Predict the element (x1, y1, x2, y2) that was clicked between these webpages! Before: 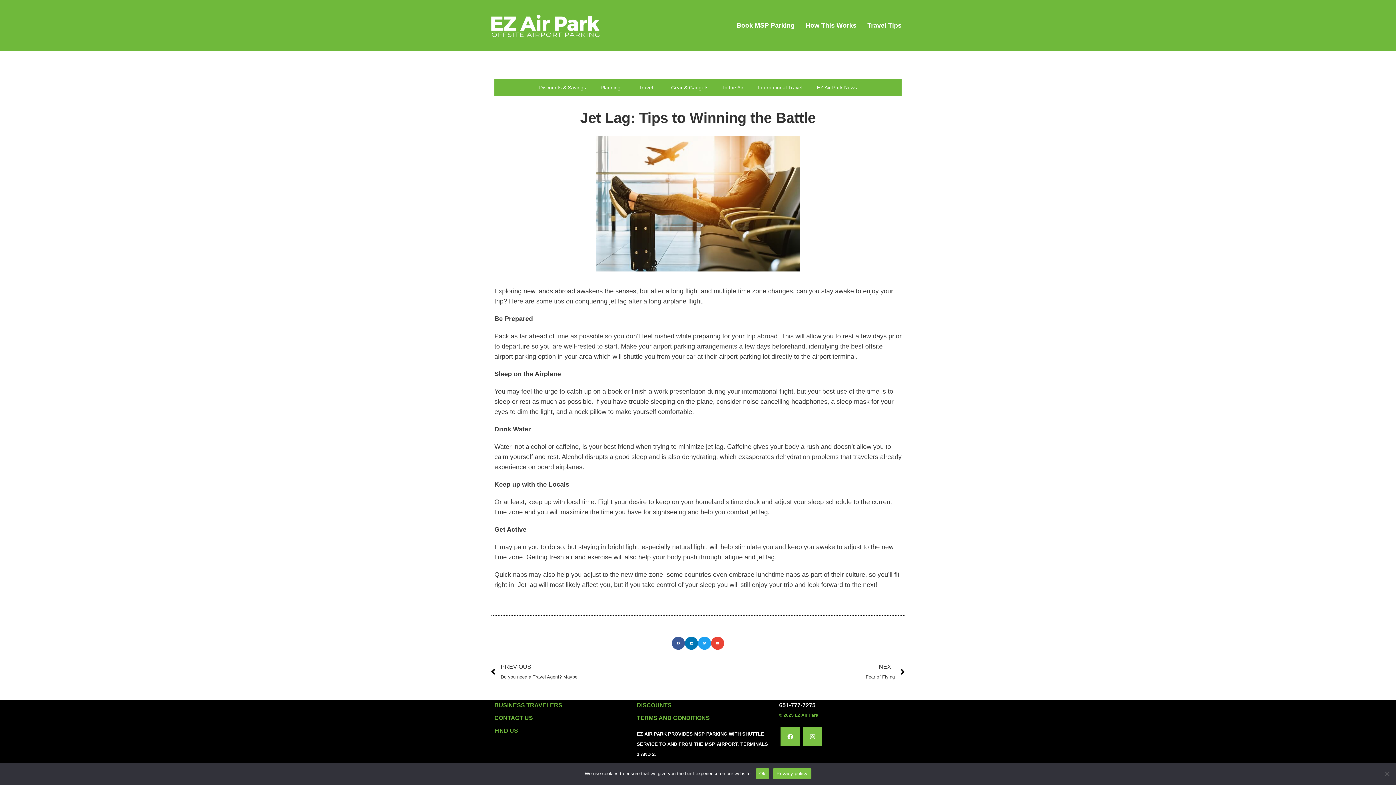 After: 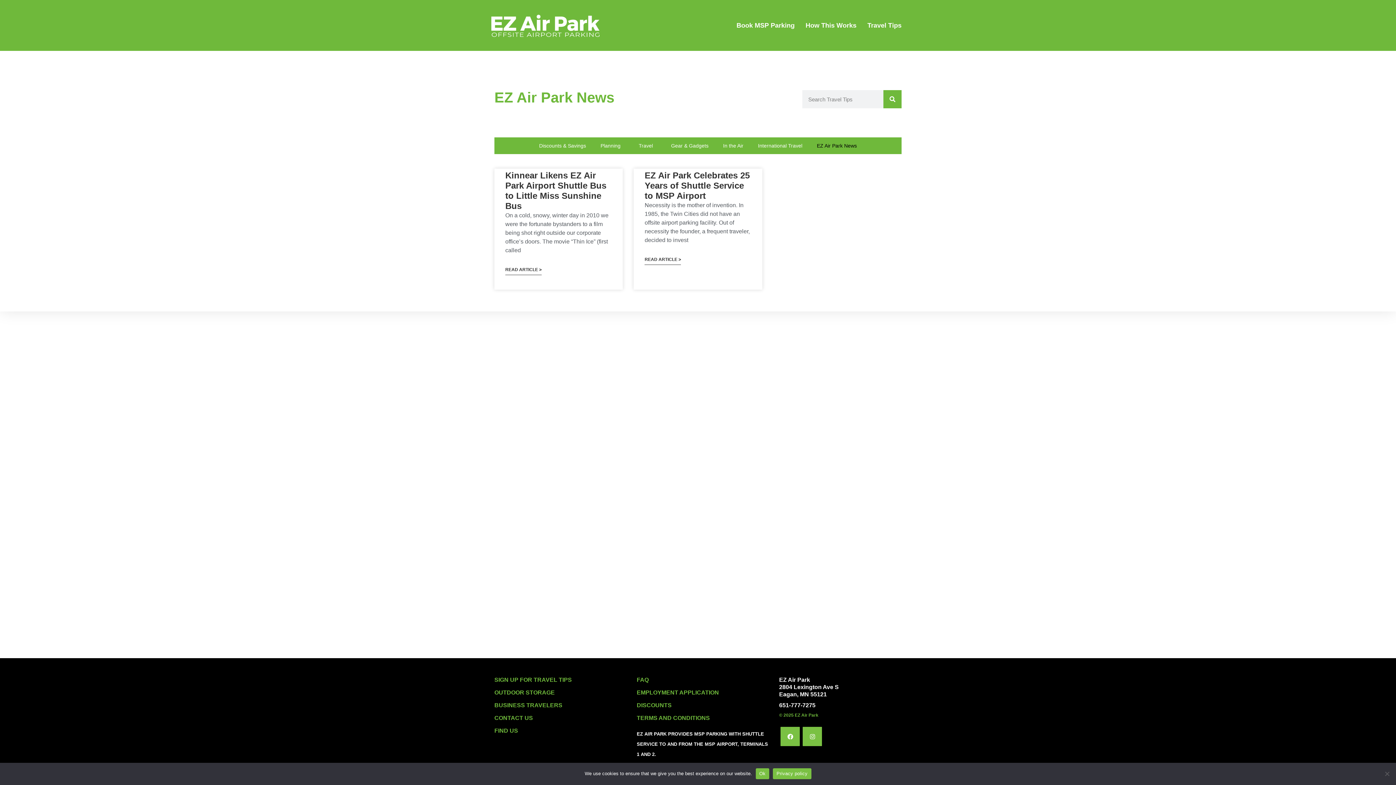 Action: label: EZ Air Park News bbox: (809, 79, 864, 96)